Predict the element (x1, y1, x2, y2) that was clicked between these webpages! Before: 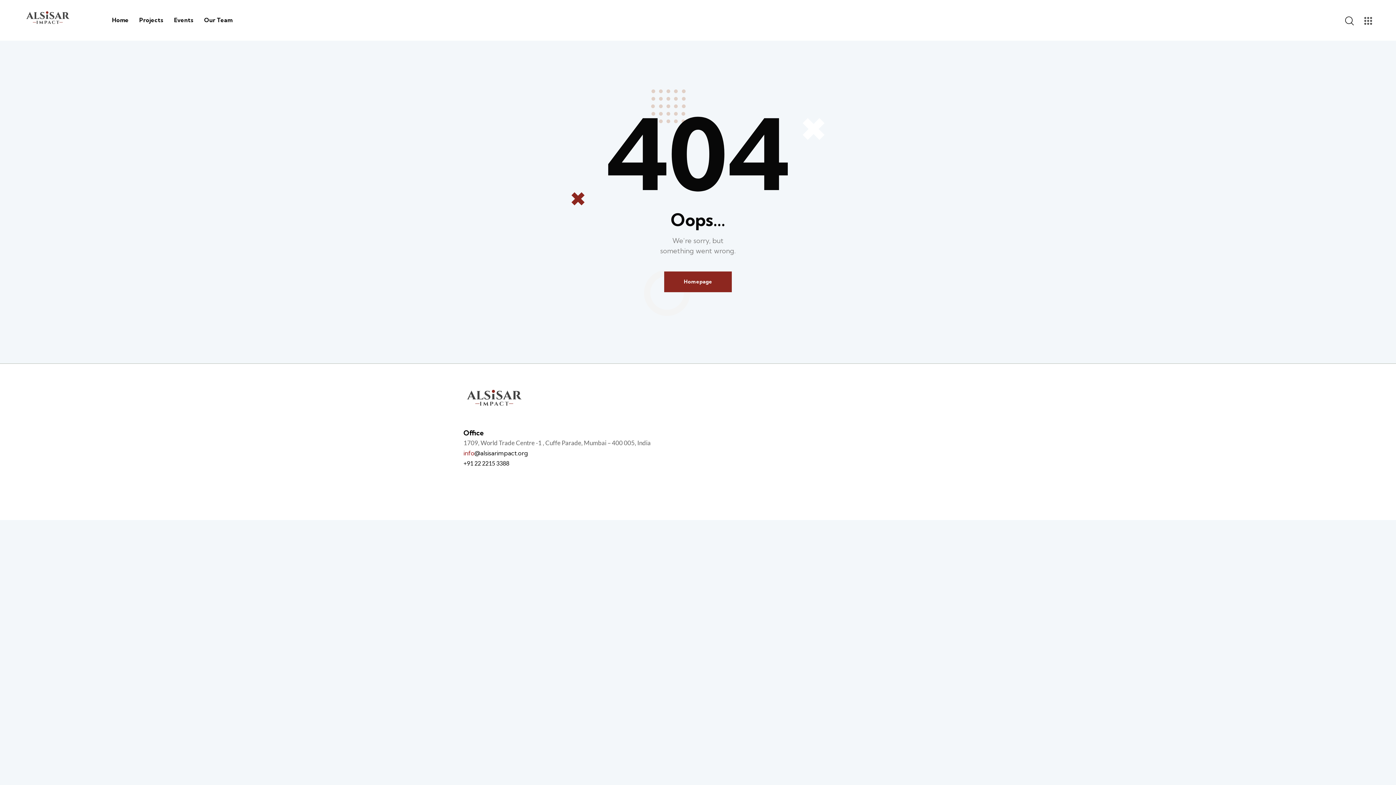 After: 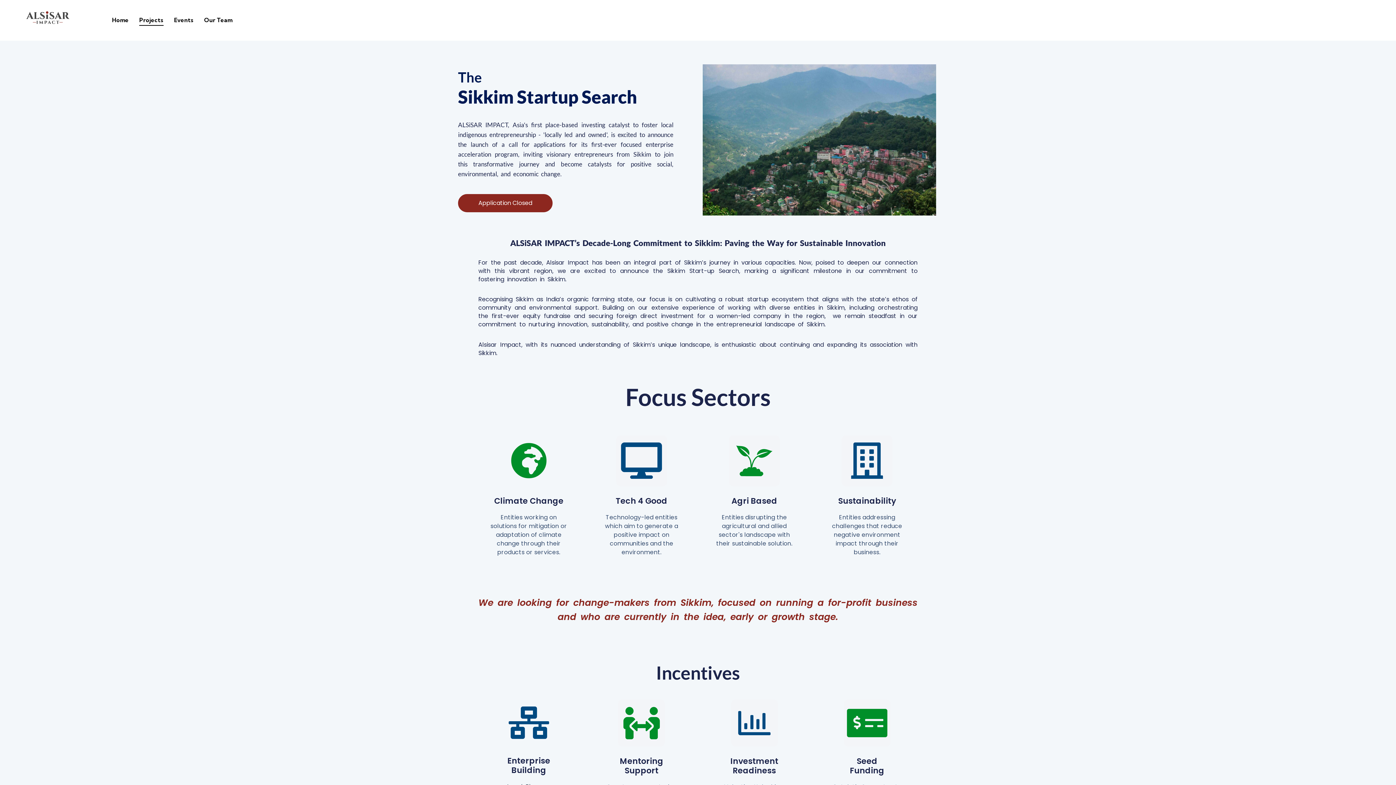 Action: label: Projects bbox: (134, 10, 168, 30)